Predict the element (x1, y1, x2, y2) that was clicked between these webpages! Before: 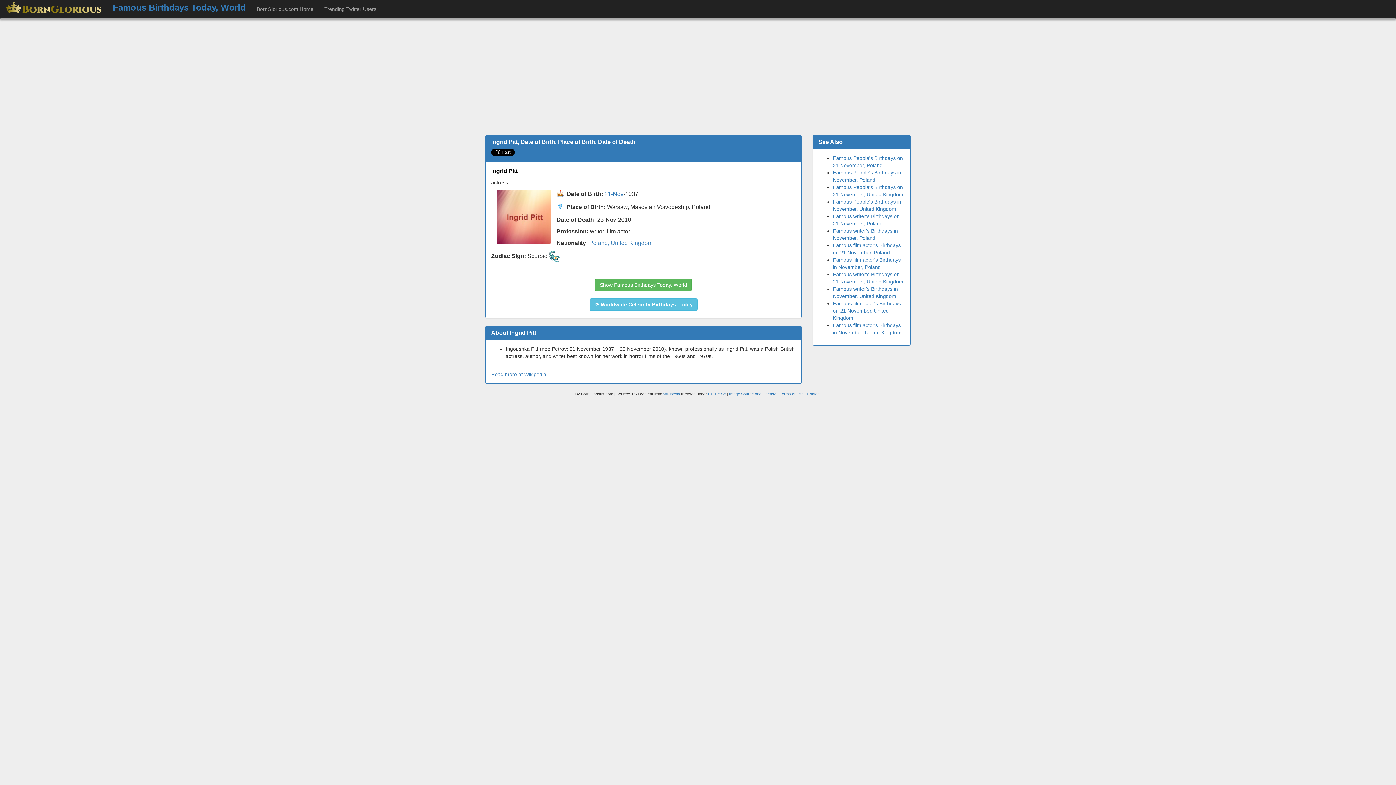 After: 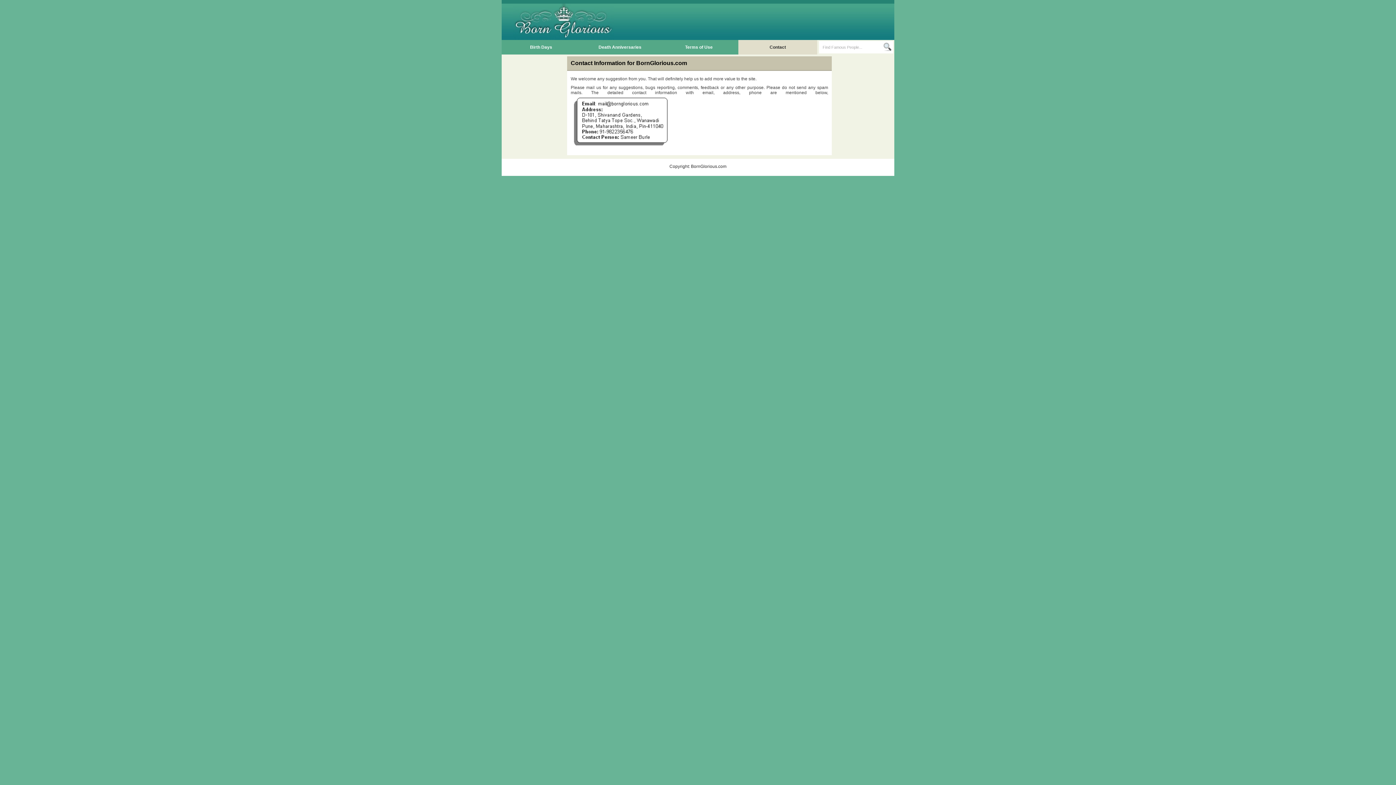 Action: label: Contact bbox: (807, 392, 820, 396)